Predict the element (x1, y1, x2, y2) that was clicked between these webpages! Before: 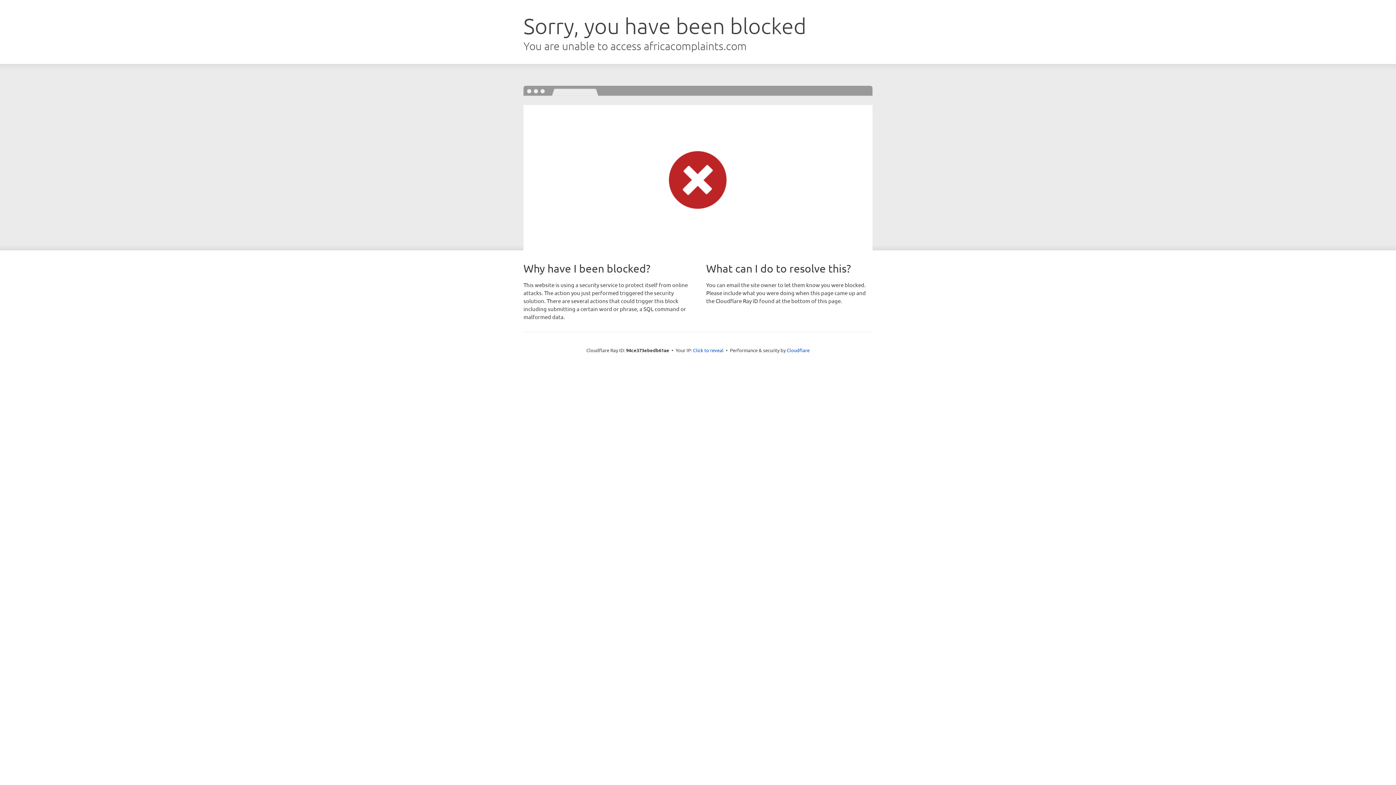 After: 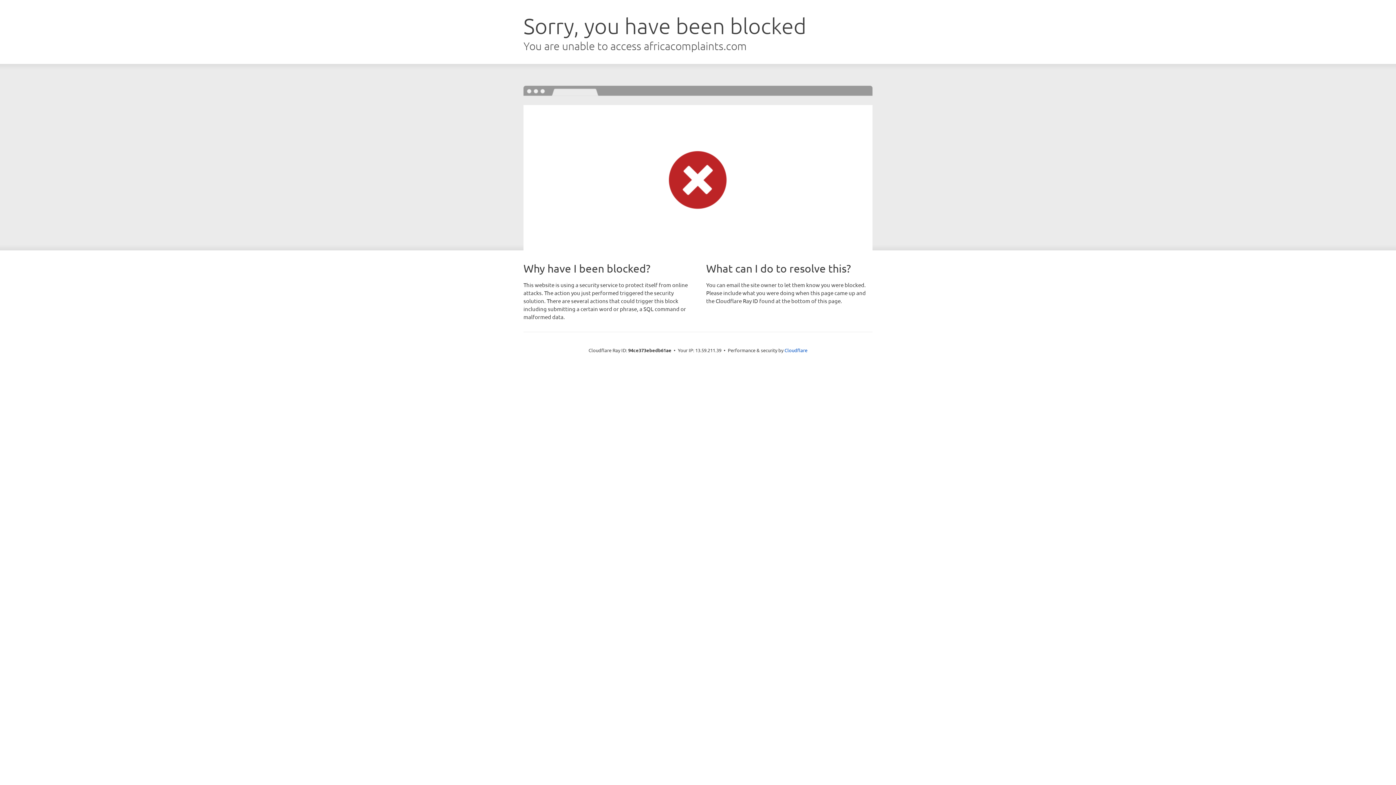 Action: label: Click to reveal bbox: (693, 346, 723, 353)